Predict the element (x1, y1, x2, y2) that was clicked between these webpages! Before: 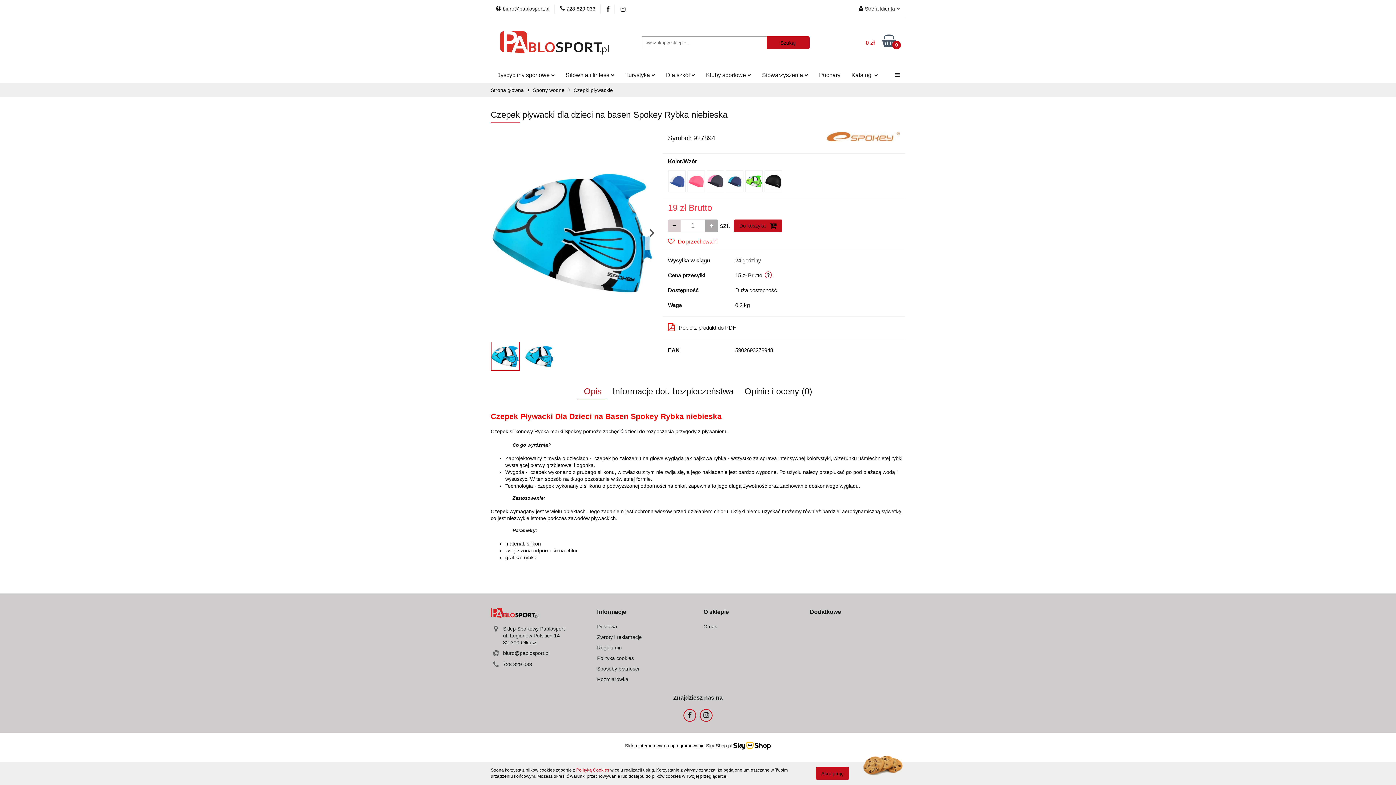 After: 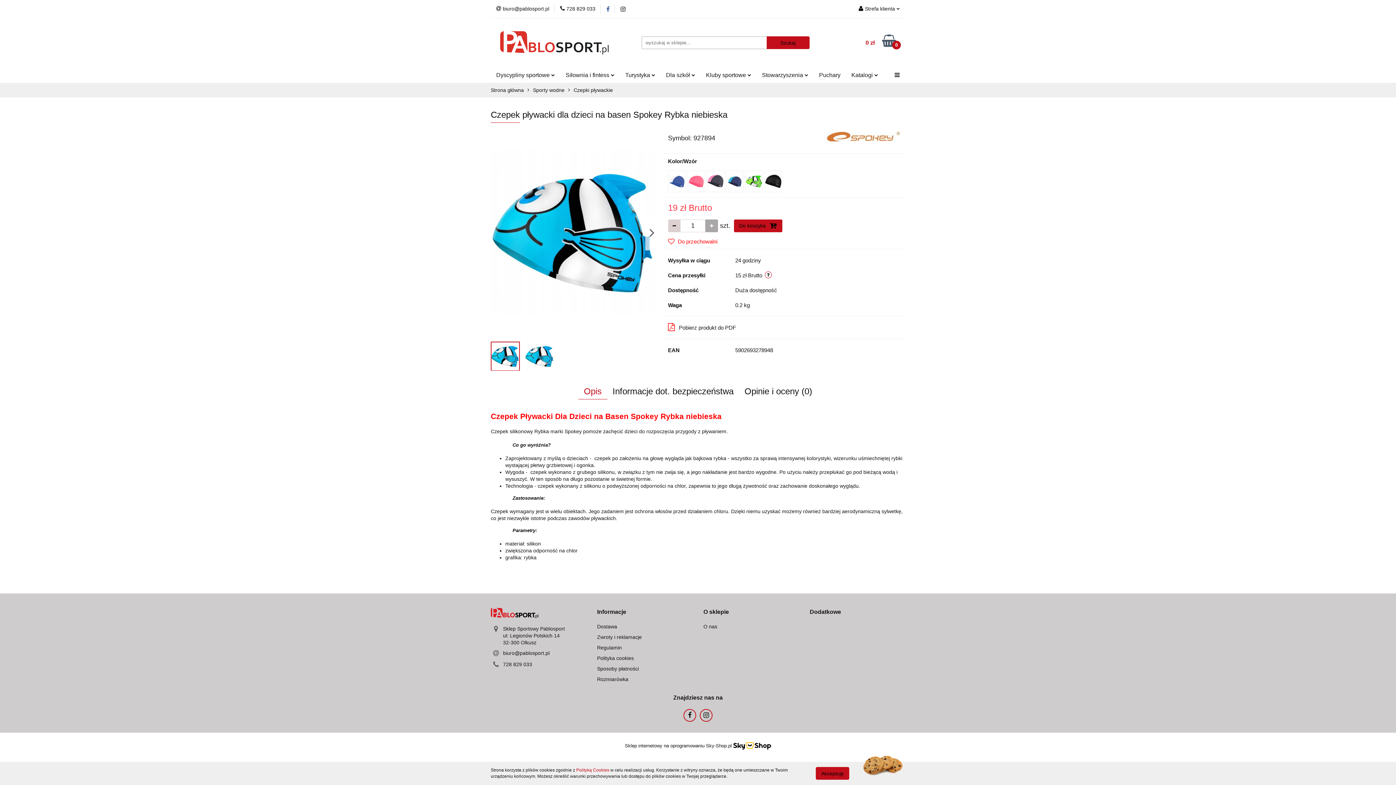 Action: bbox: (606, 6, 609, 11)